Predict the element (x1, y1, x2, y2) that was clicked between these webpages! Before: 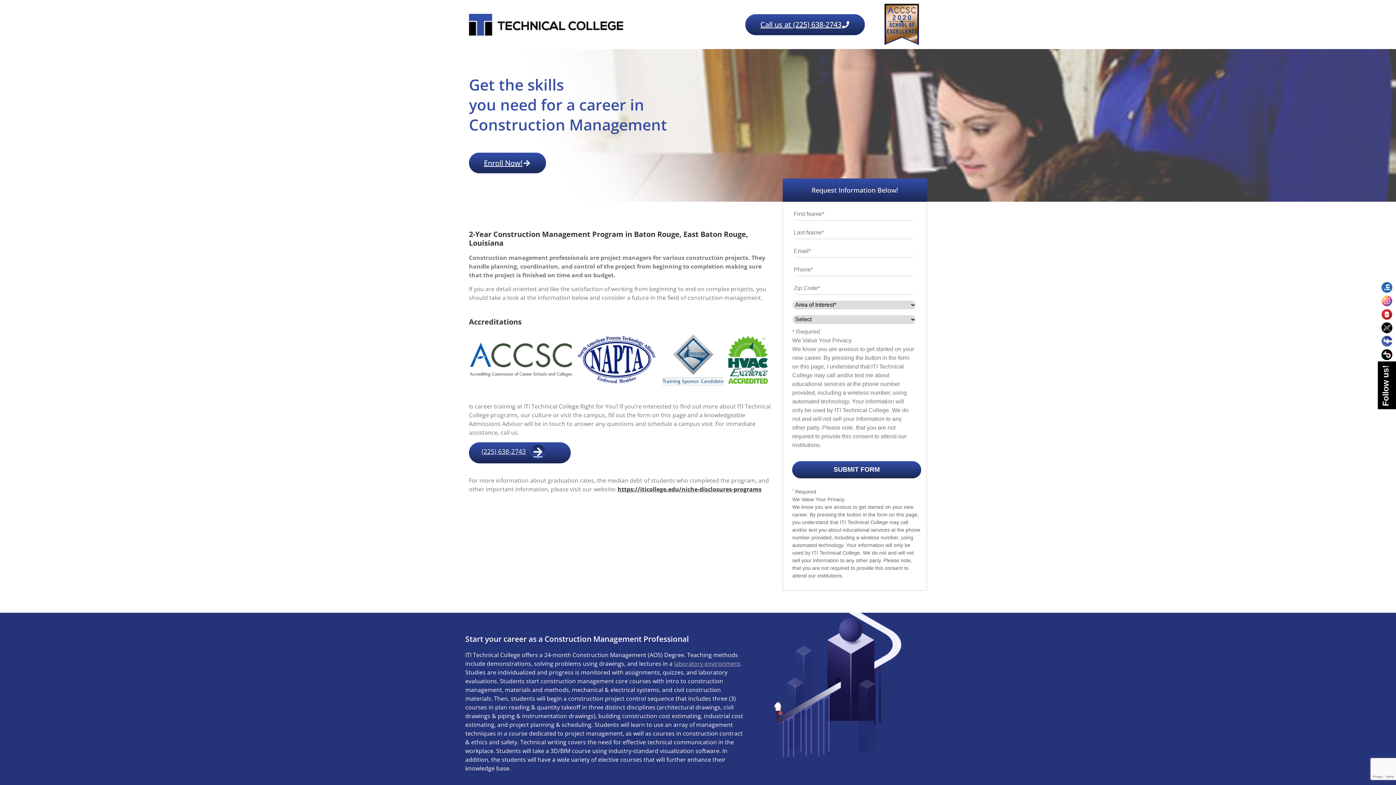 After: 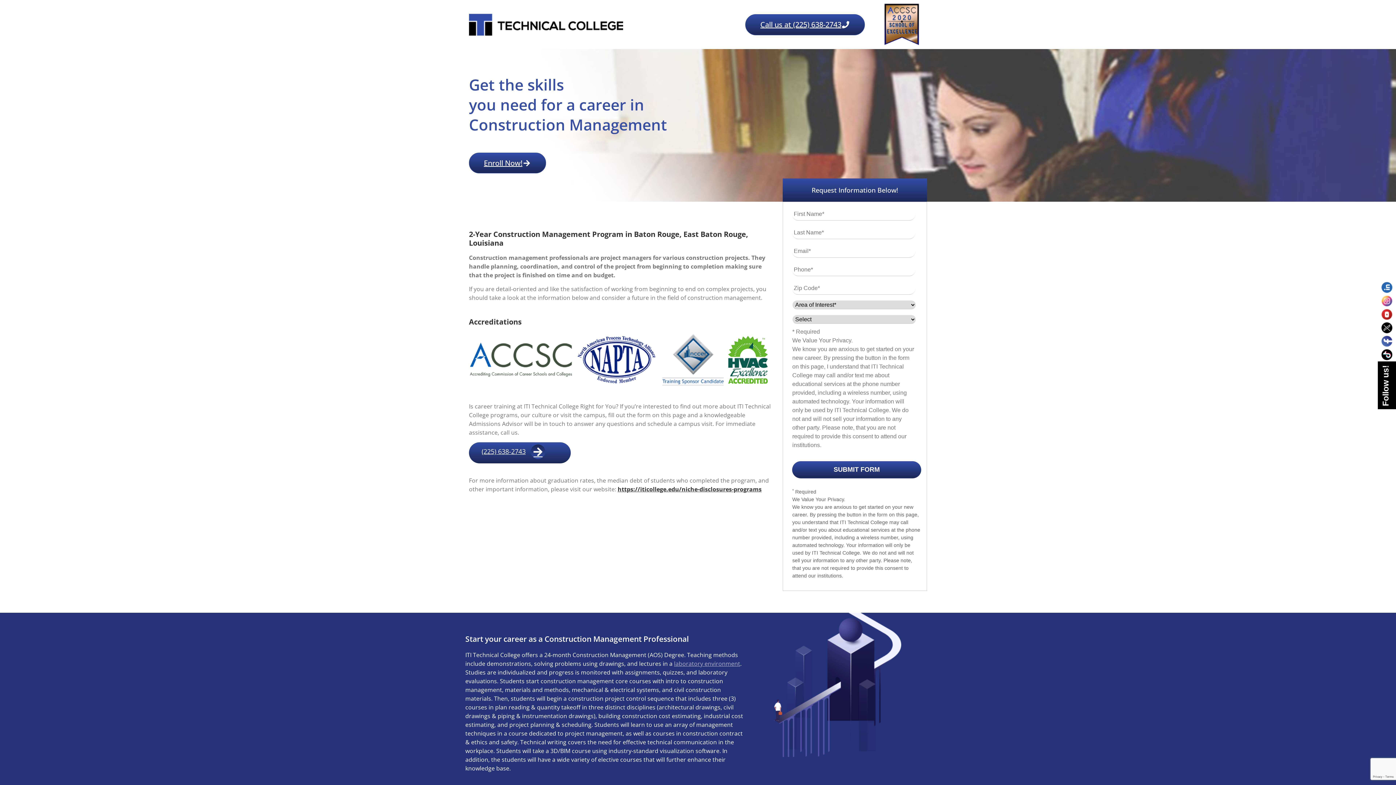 Action: bbox: (469, 442, 570, 463) label: (225) 638-2743